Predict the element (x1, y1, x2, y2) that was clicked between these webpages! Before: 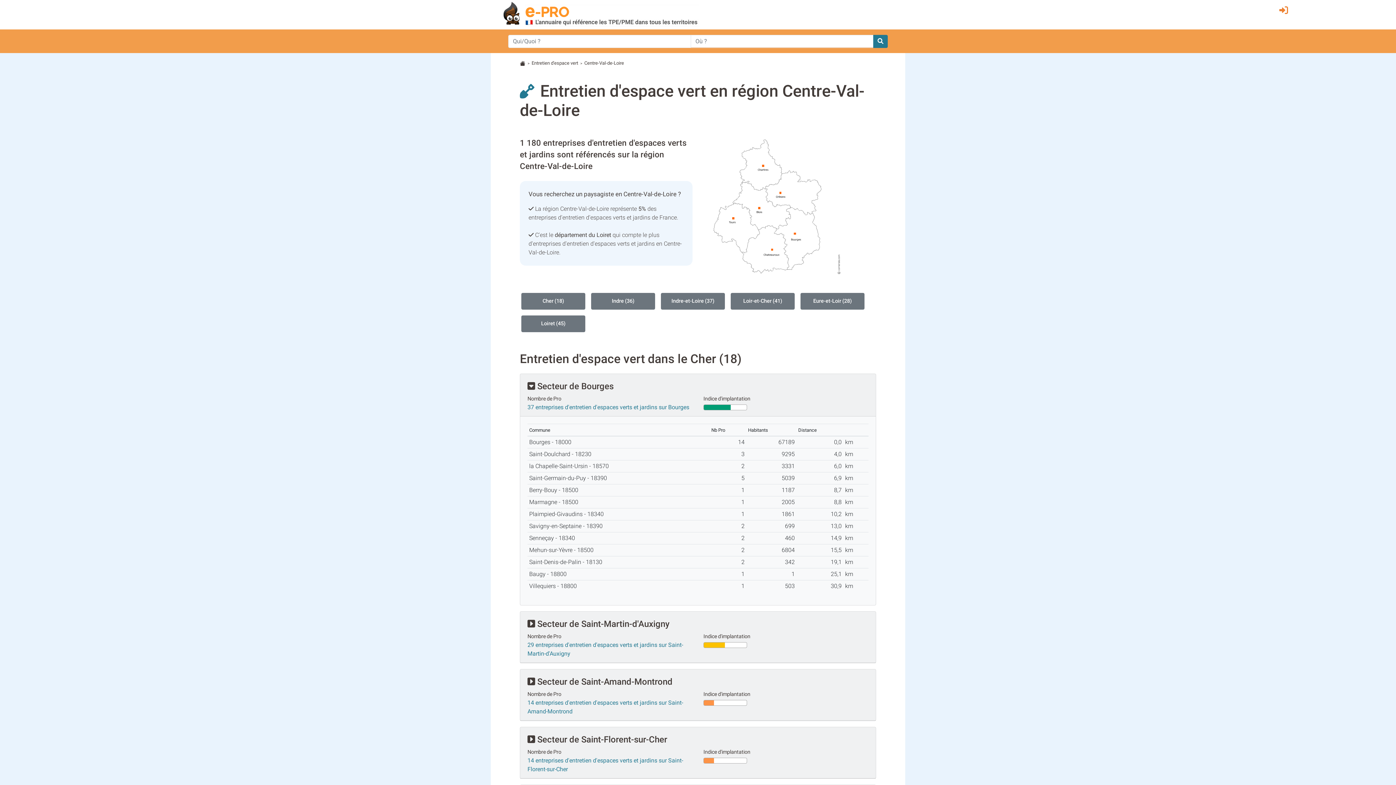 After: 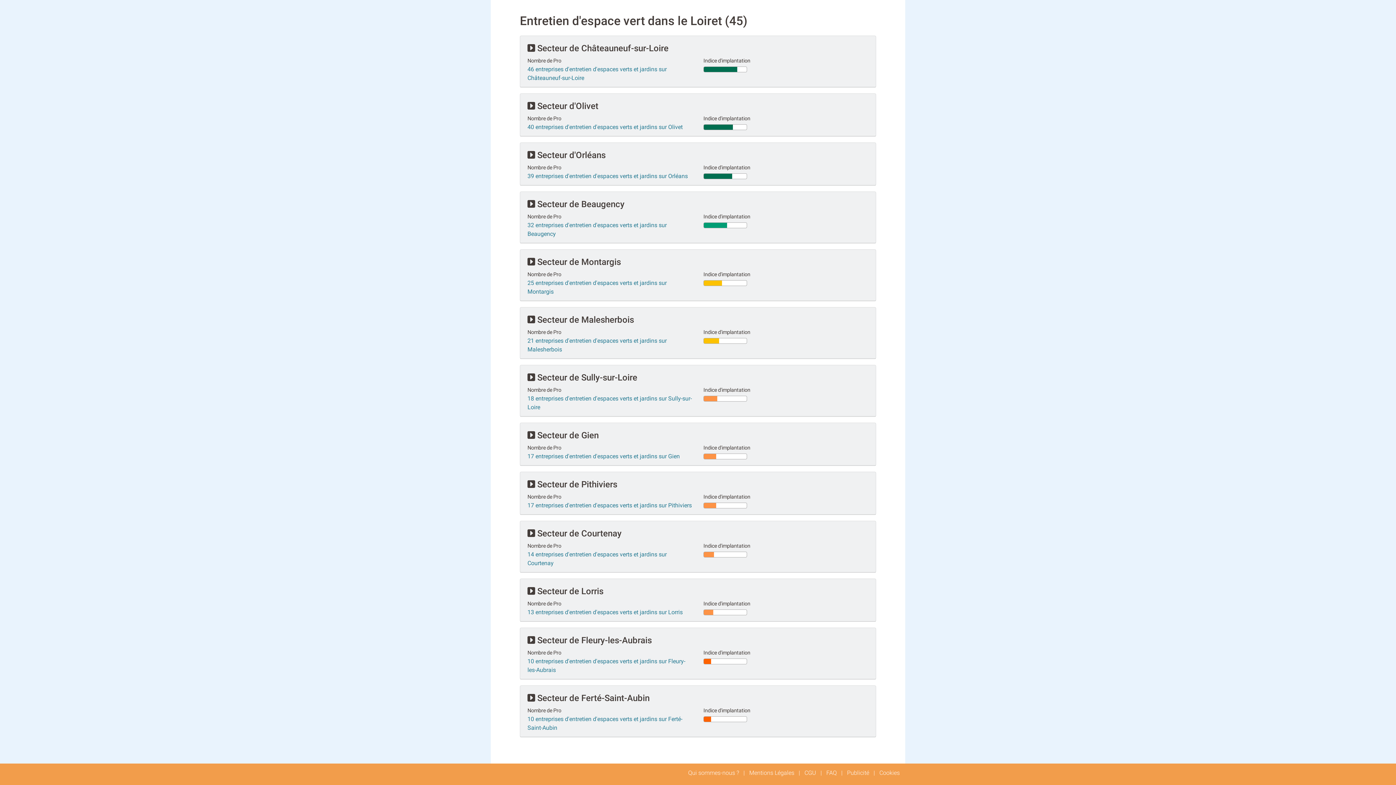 Action: label: Loiret (45) bbox: (521, 315, 585, 332)